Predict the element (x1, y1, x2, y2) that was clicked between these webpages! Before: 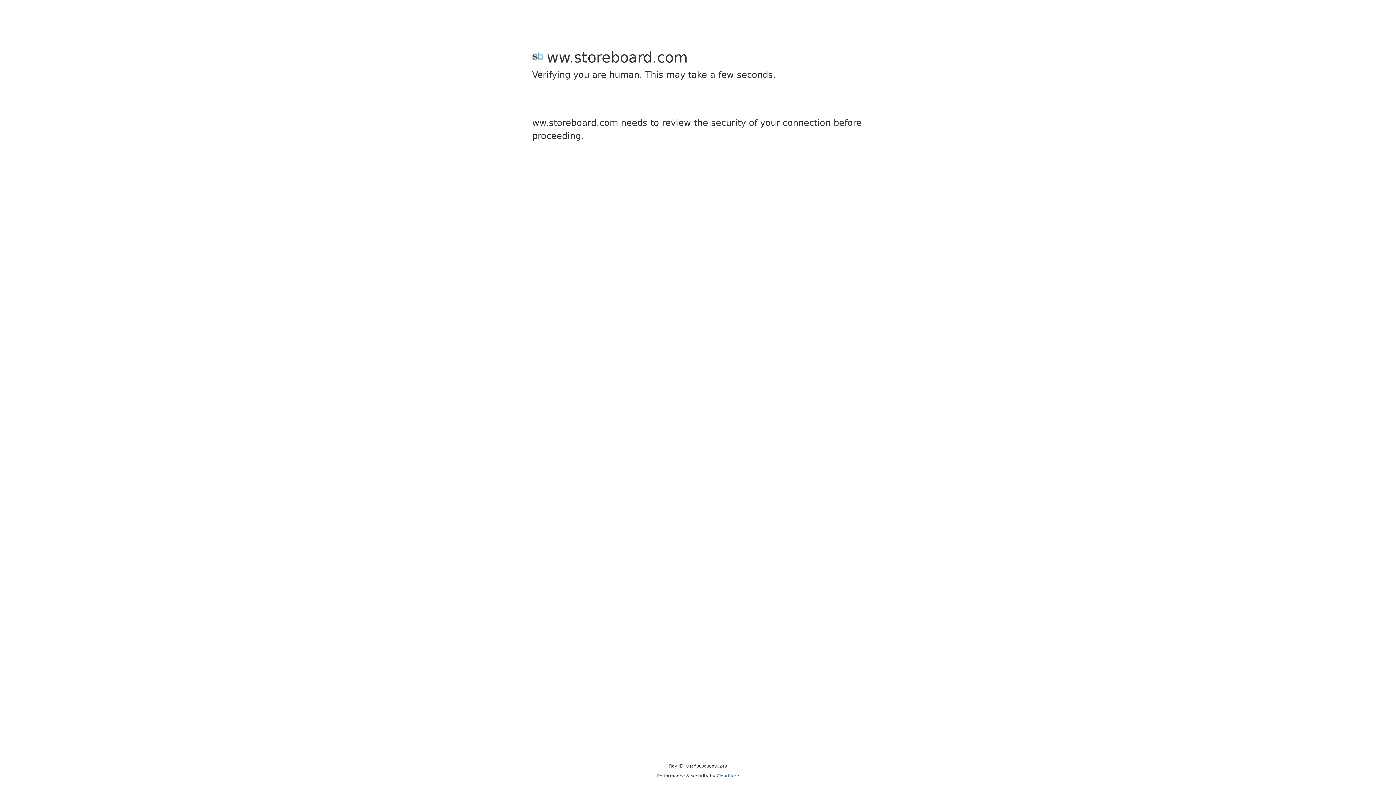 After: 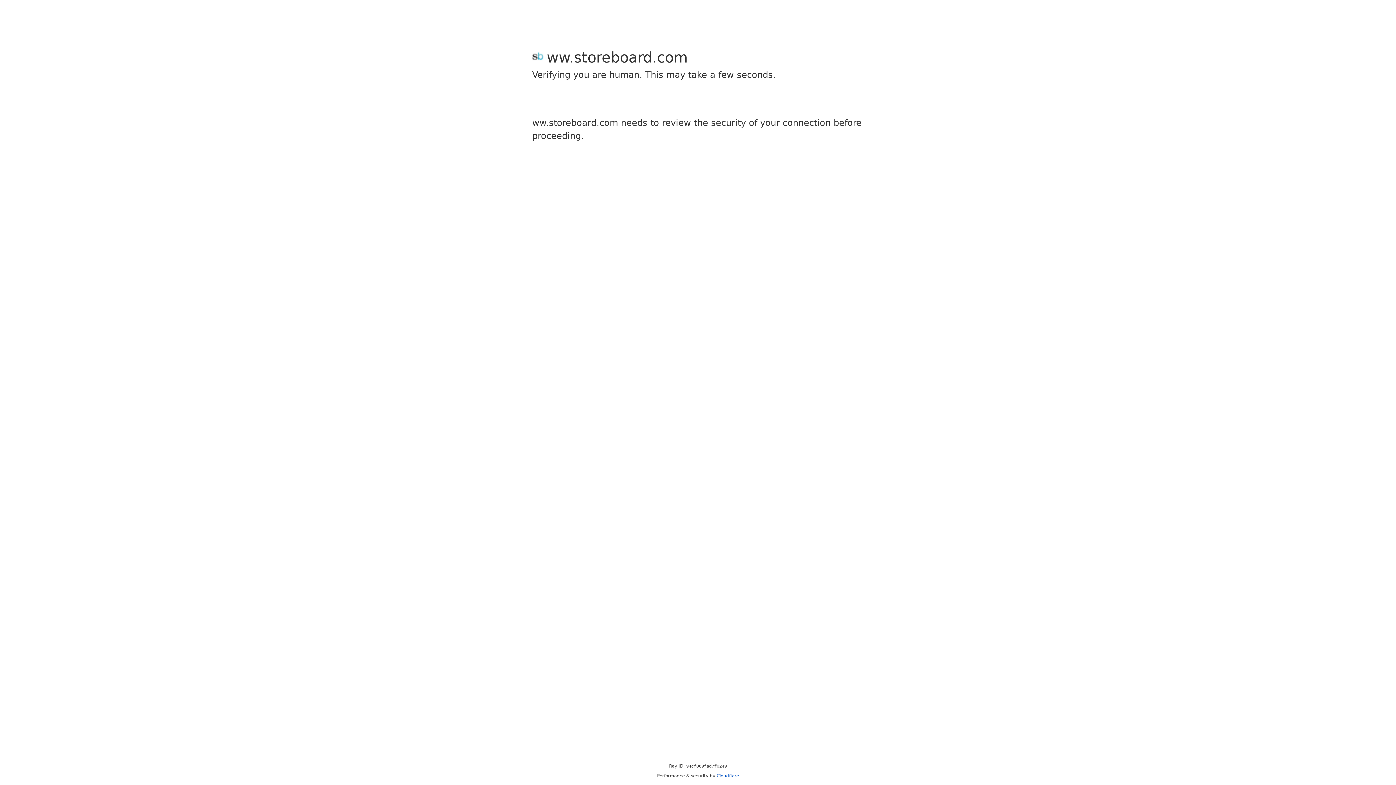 Action: bbox: (716, 773, 739, 778) label: Cloudflare